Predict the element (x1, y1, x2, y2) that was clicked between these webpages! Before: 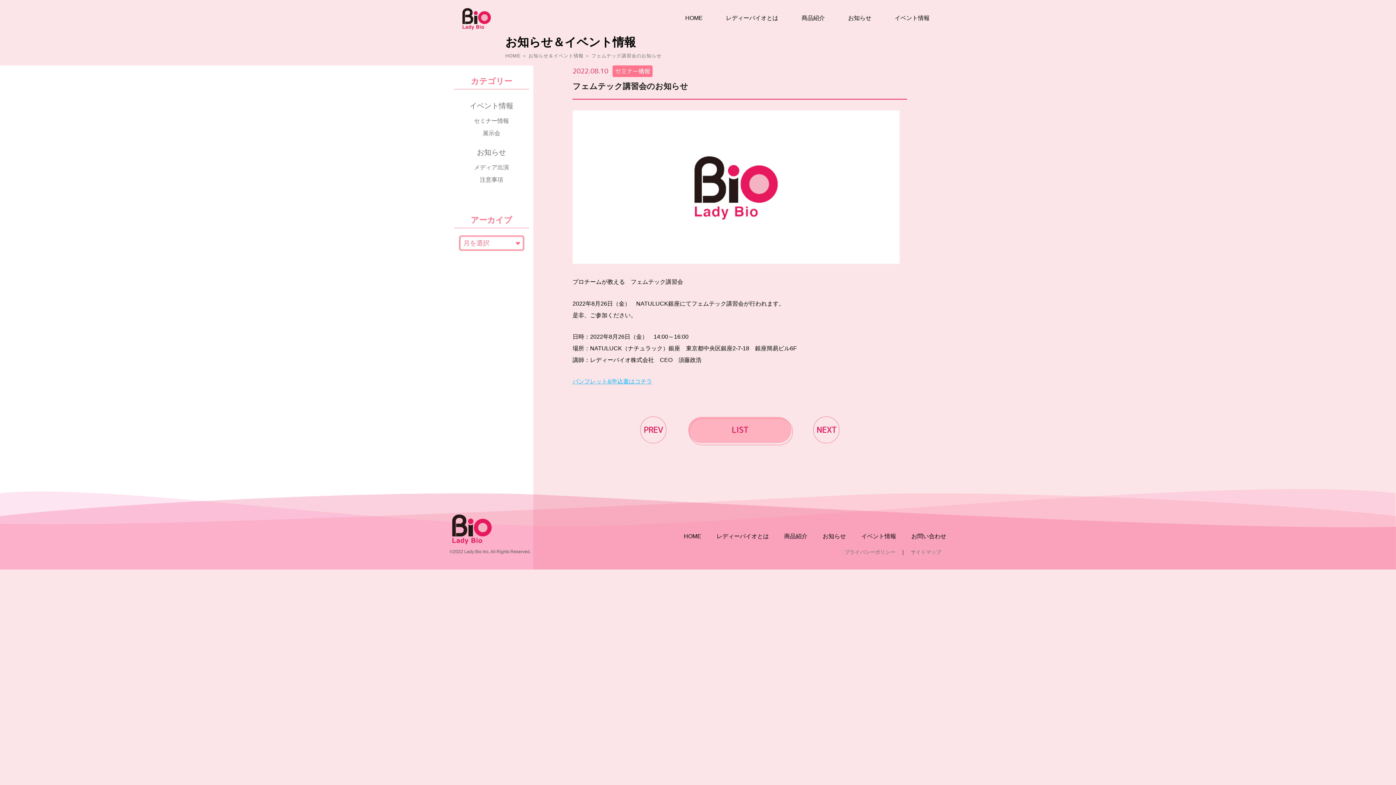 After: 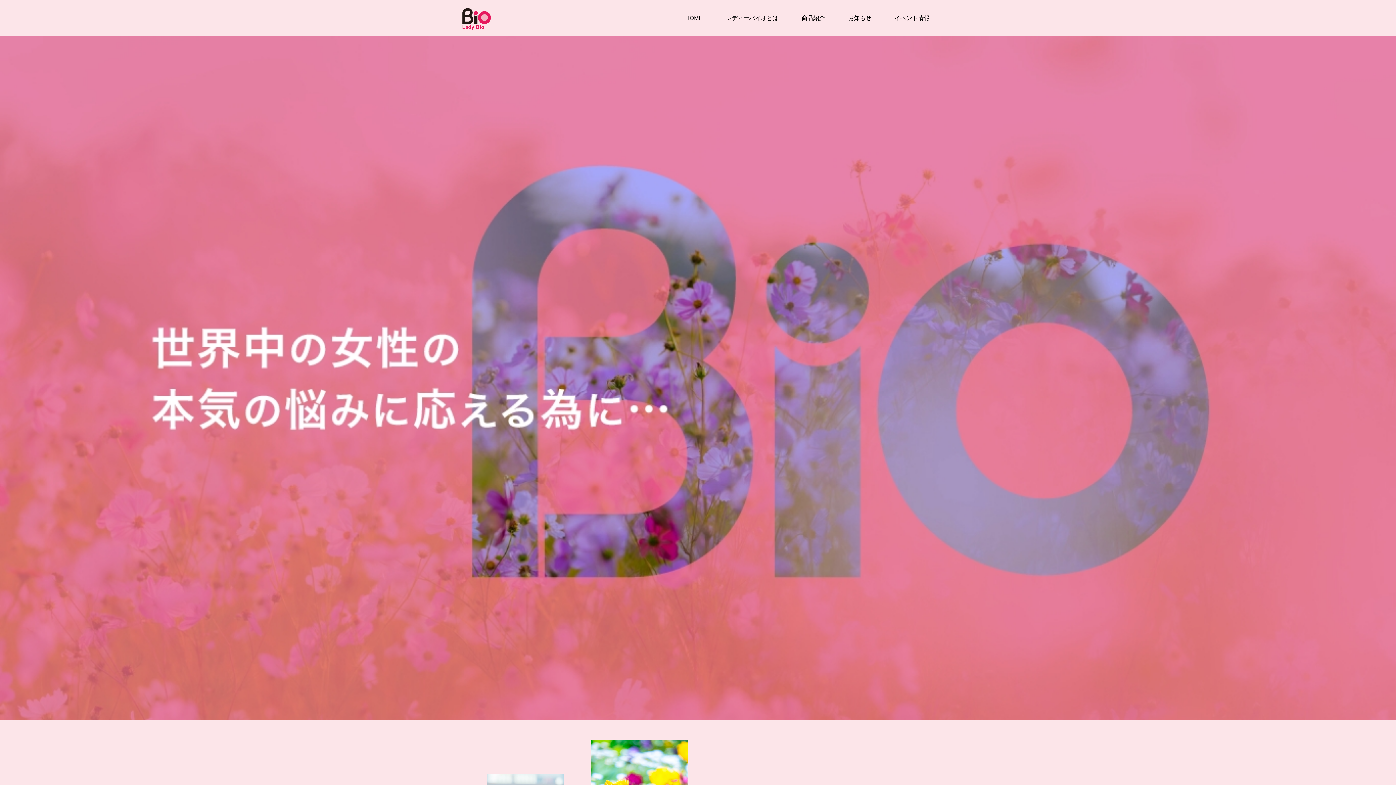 Action: bbox: (505, 53, 520, 58) label: HOME